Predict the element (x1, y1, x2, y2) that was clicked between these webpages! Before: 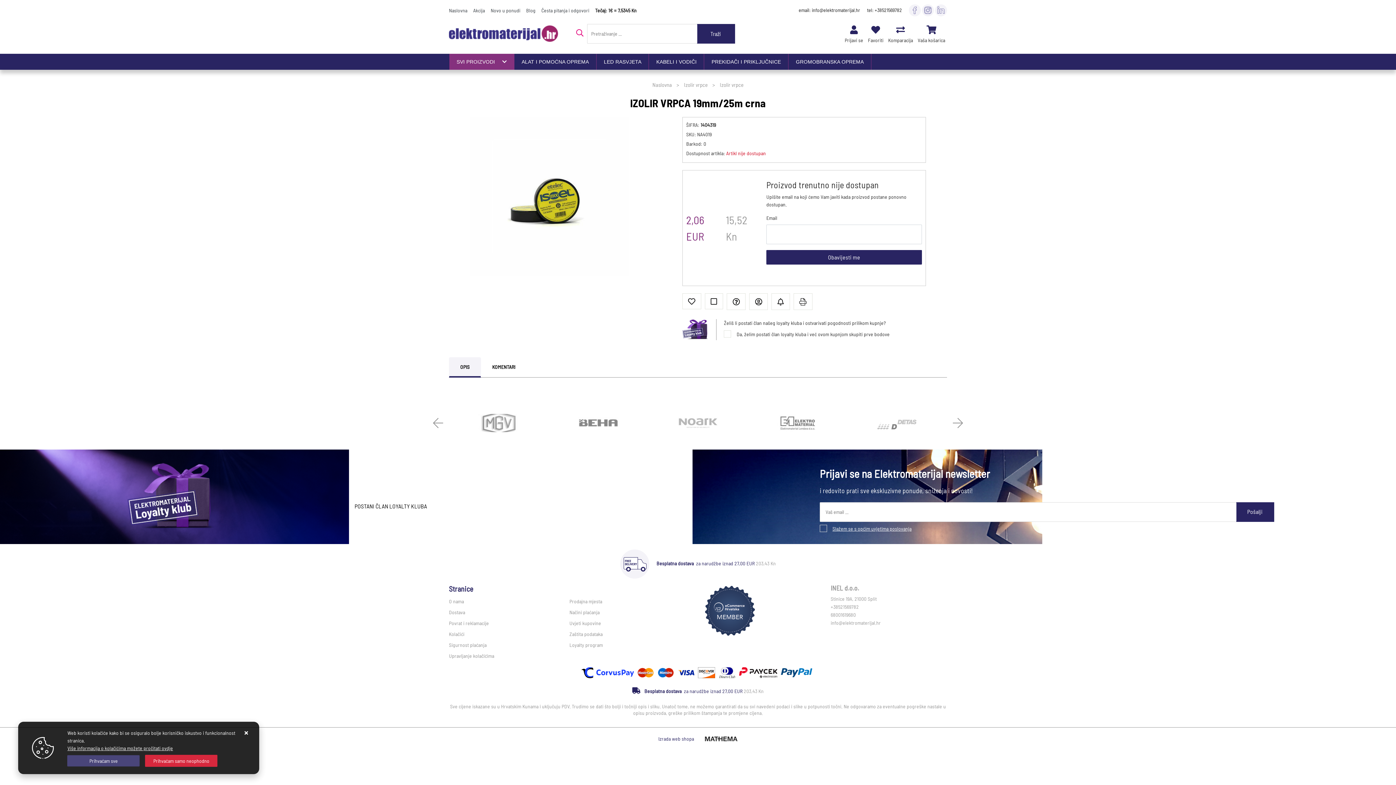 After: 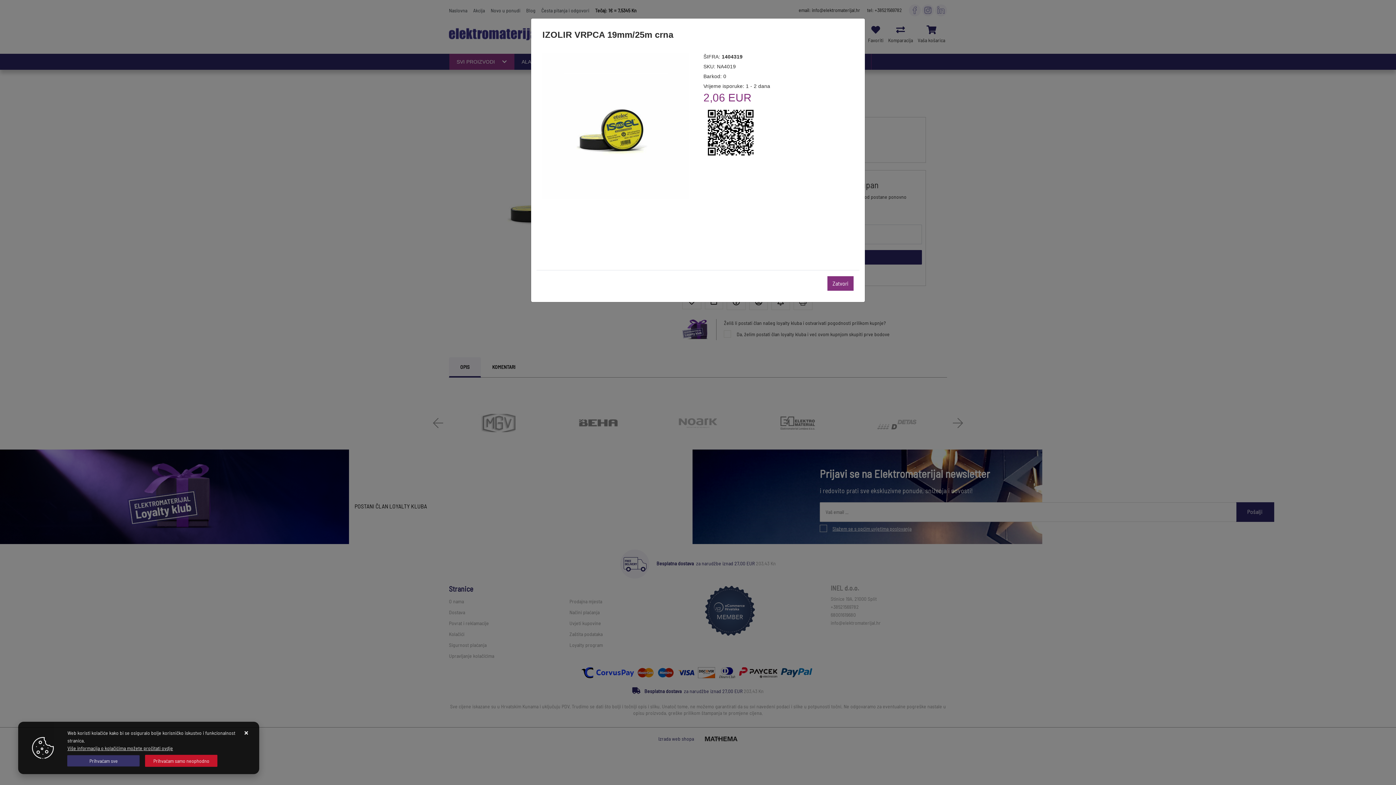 Action: bbox: (799, 297, 806, 306)